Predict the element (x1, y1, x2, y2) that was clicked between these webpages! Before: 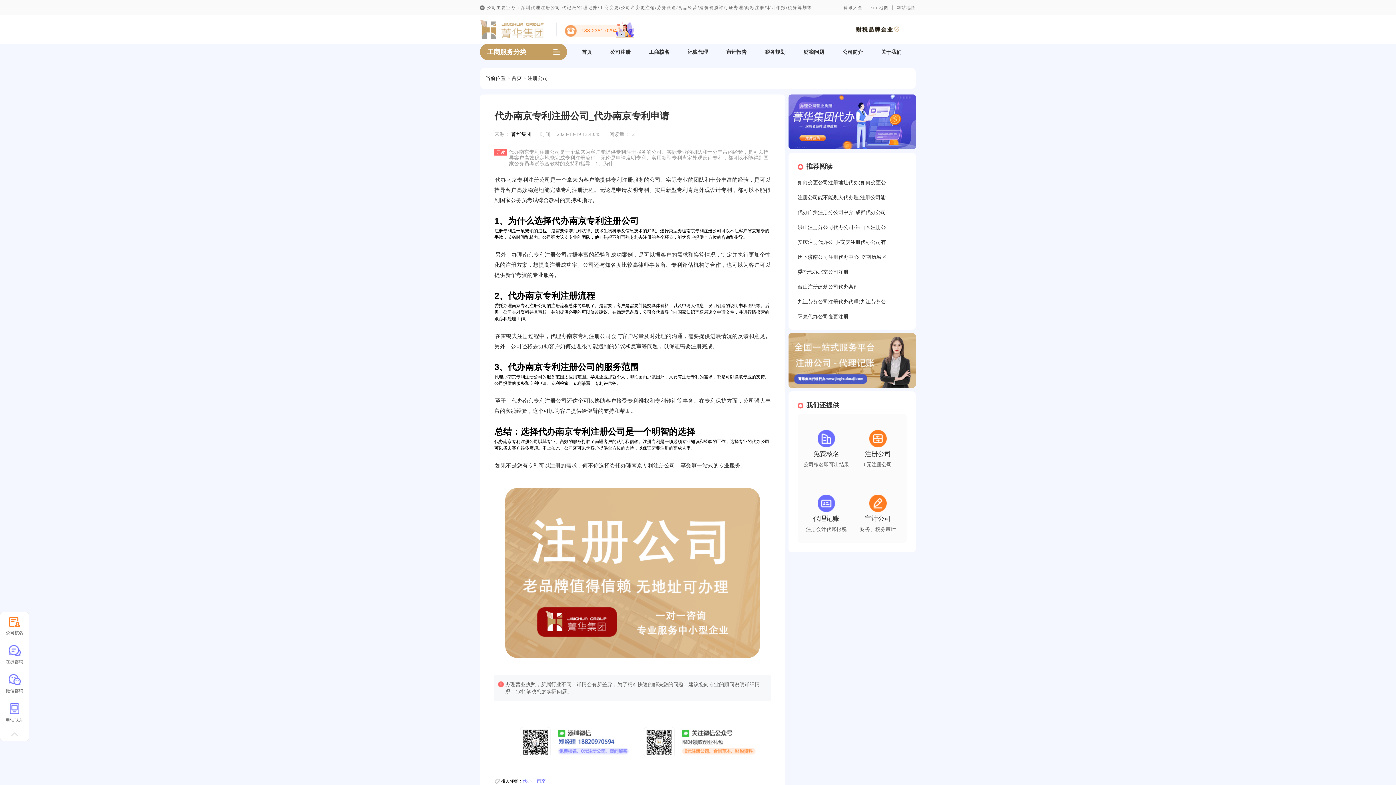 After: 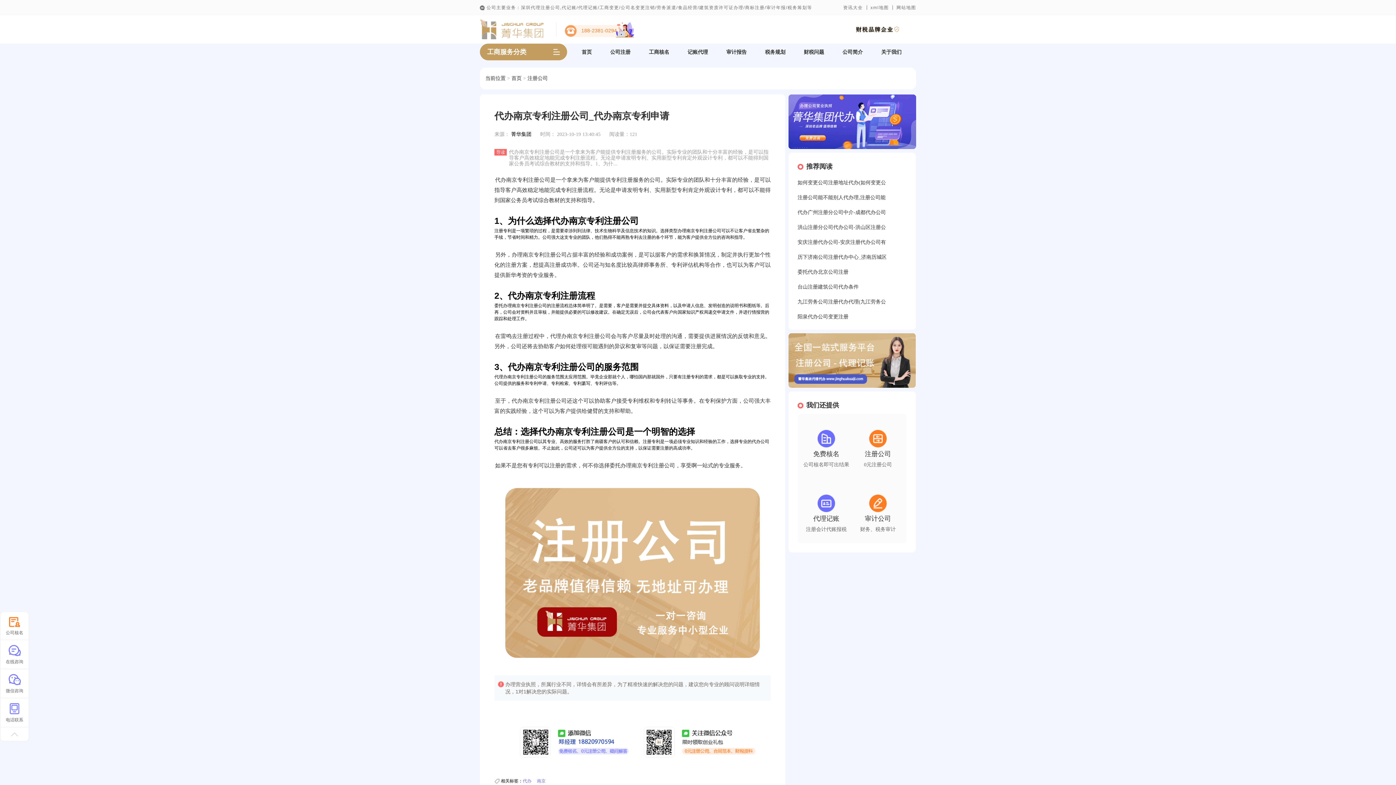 Action: label: 洪山注册分公司代办公司-洪山区注册公 bbox: (797, 223, 886, 231)